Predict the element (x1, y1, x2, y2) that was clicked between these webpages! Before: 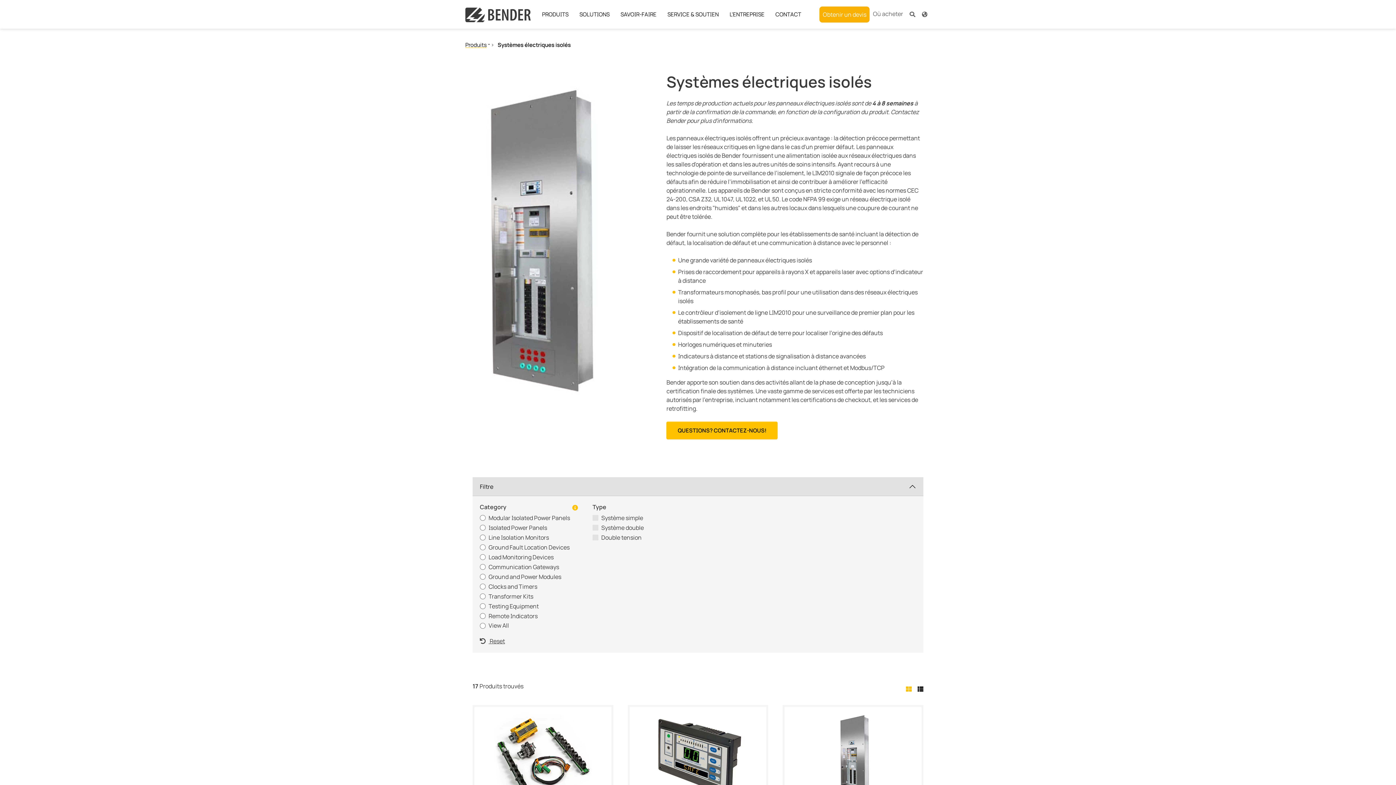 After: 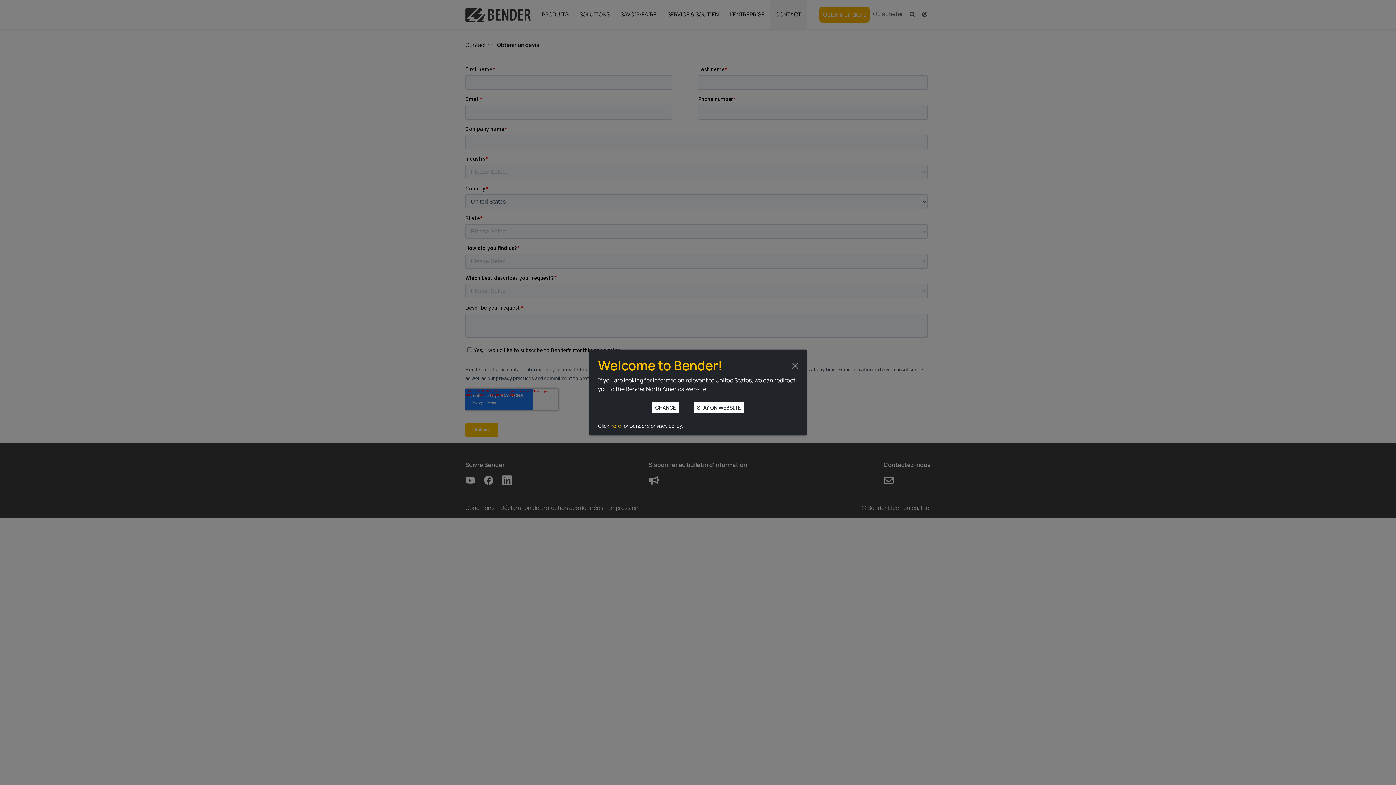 Action: label: Obtenir un devis bbox: (819, 6, 869, 22)